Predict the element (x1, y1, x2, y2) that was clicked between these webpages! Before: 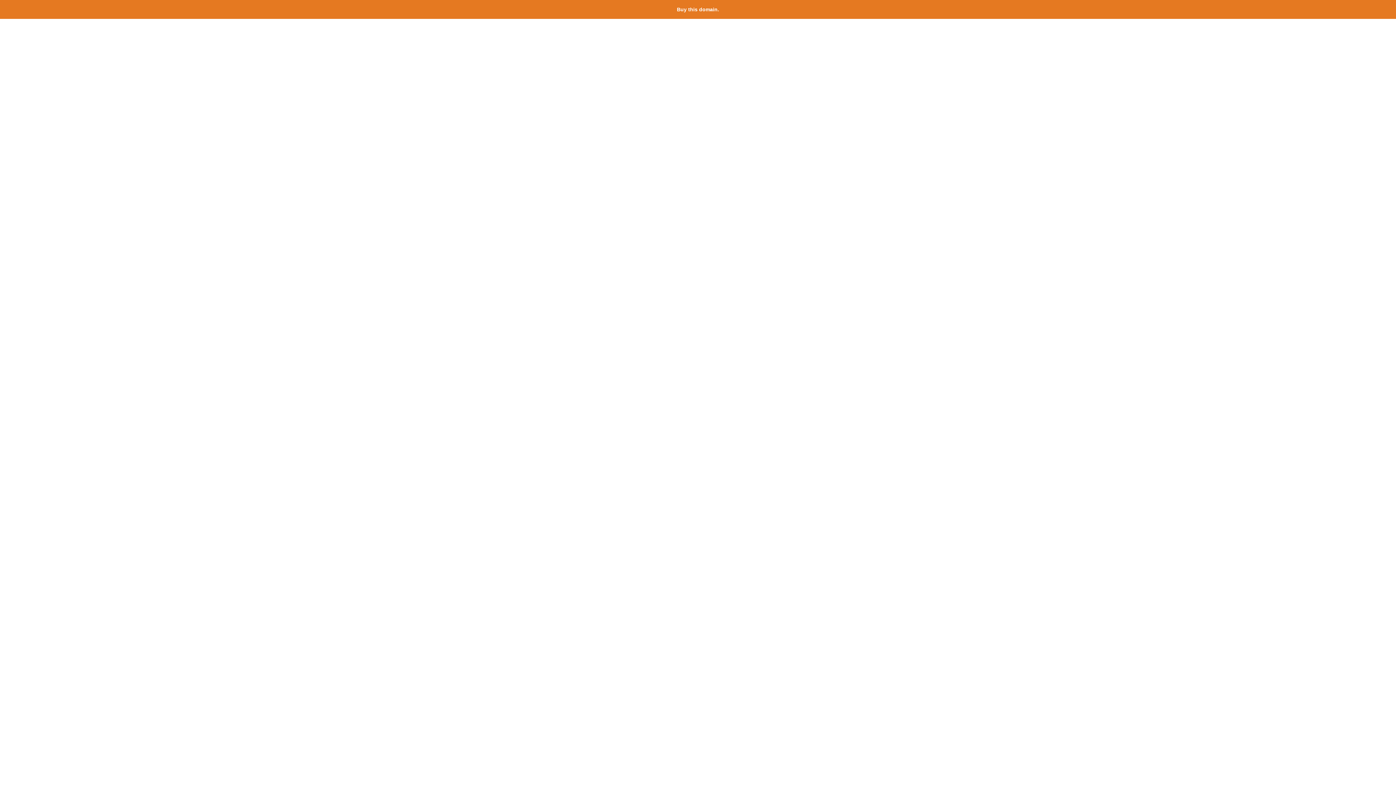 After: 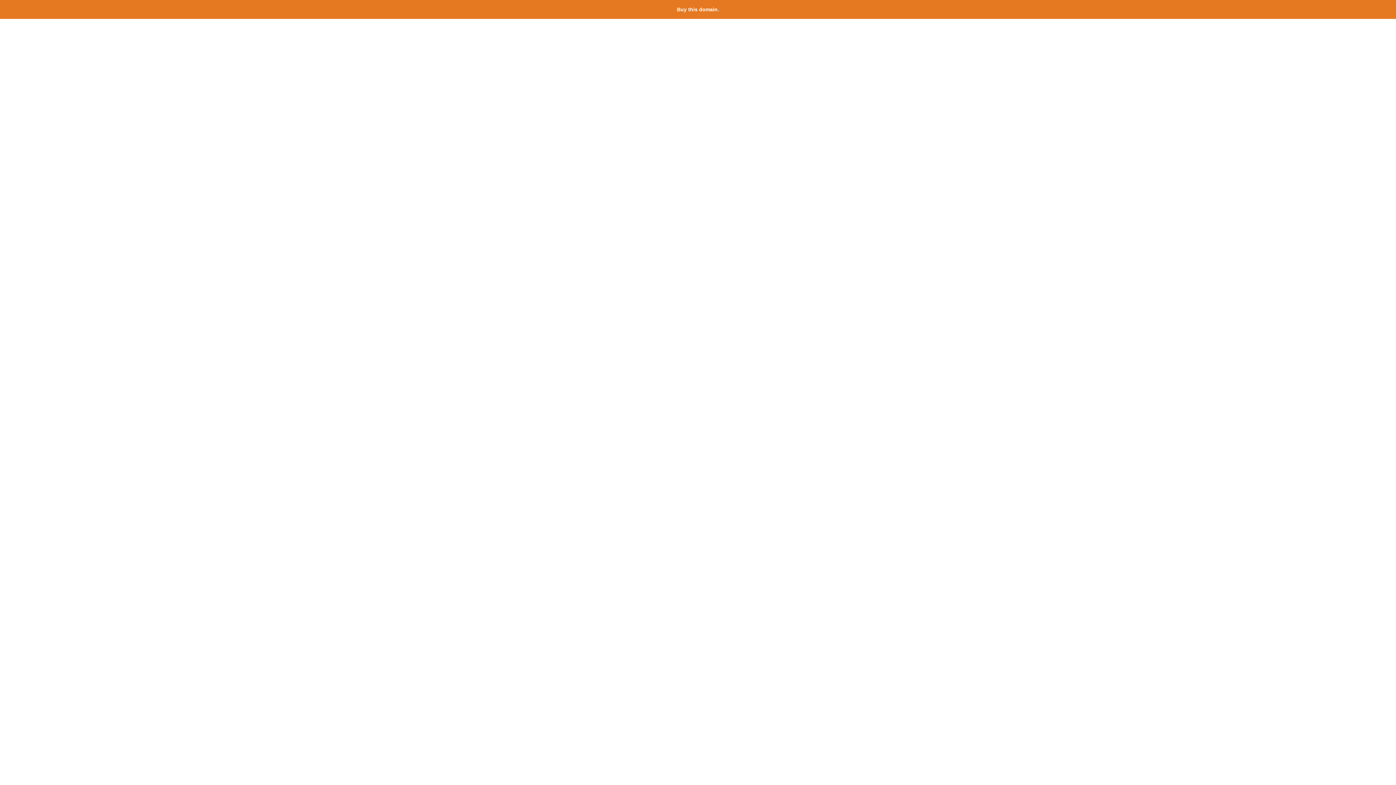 Action: bbox: (677, 6, 719, 12) label: Buy this domain.